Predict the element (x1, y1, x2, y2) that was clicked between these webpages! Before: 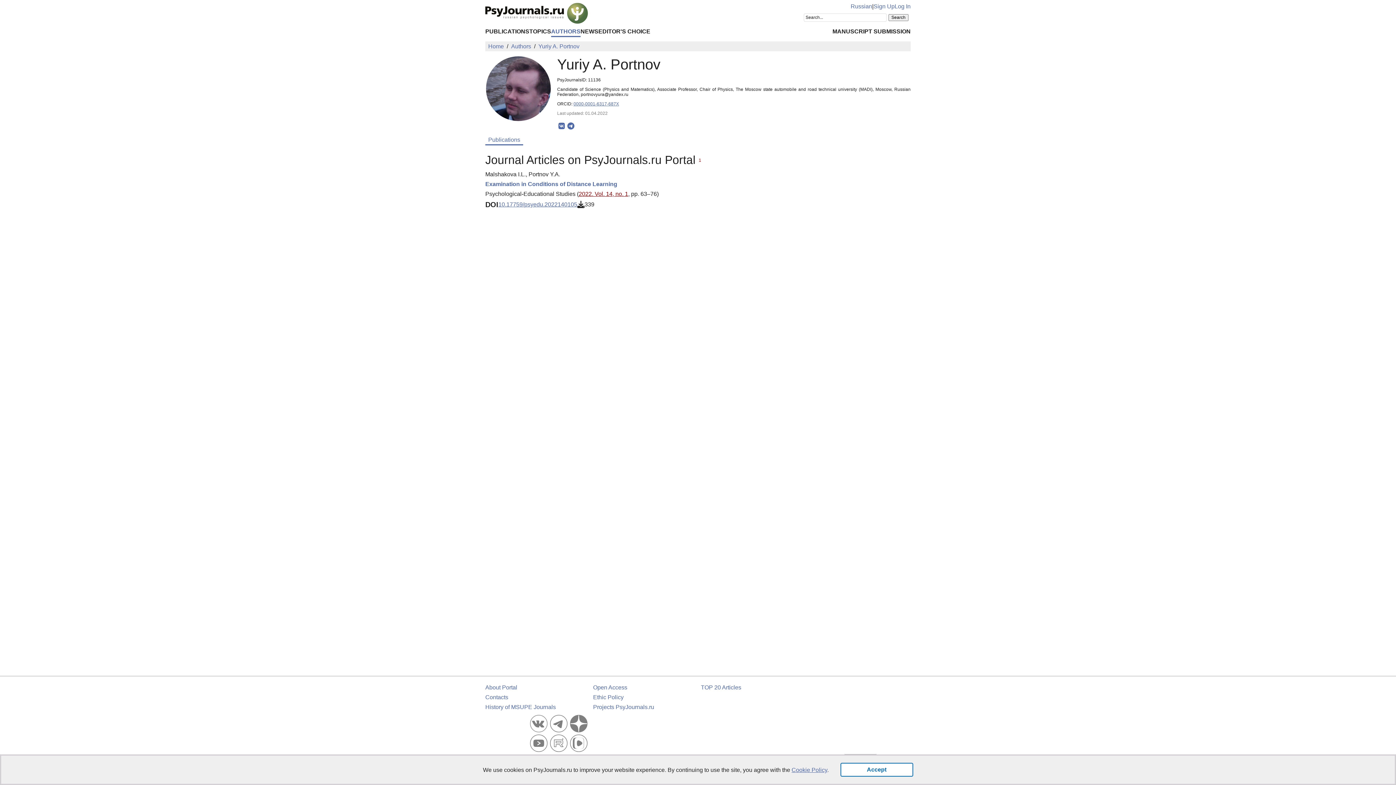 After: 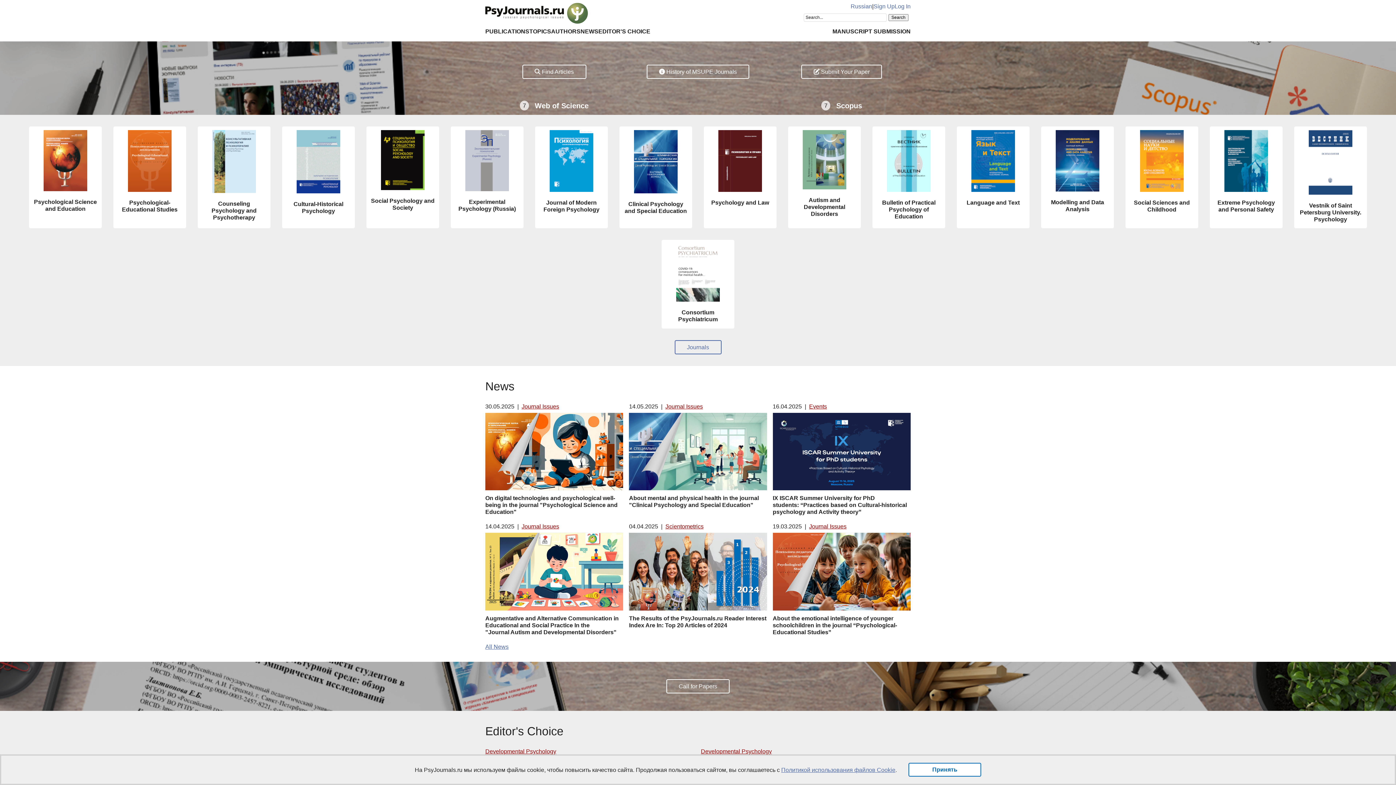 Action: label: Home bbox: (488, 43, 504, 49)